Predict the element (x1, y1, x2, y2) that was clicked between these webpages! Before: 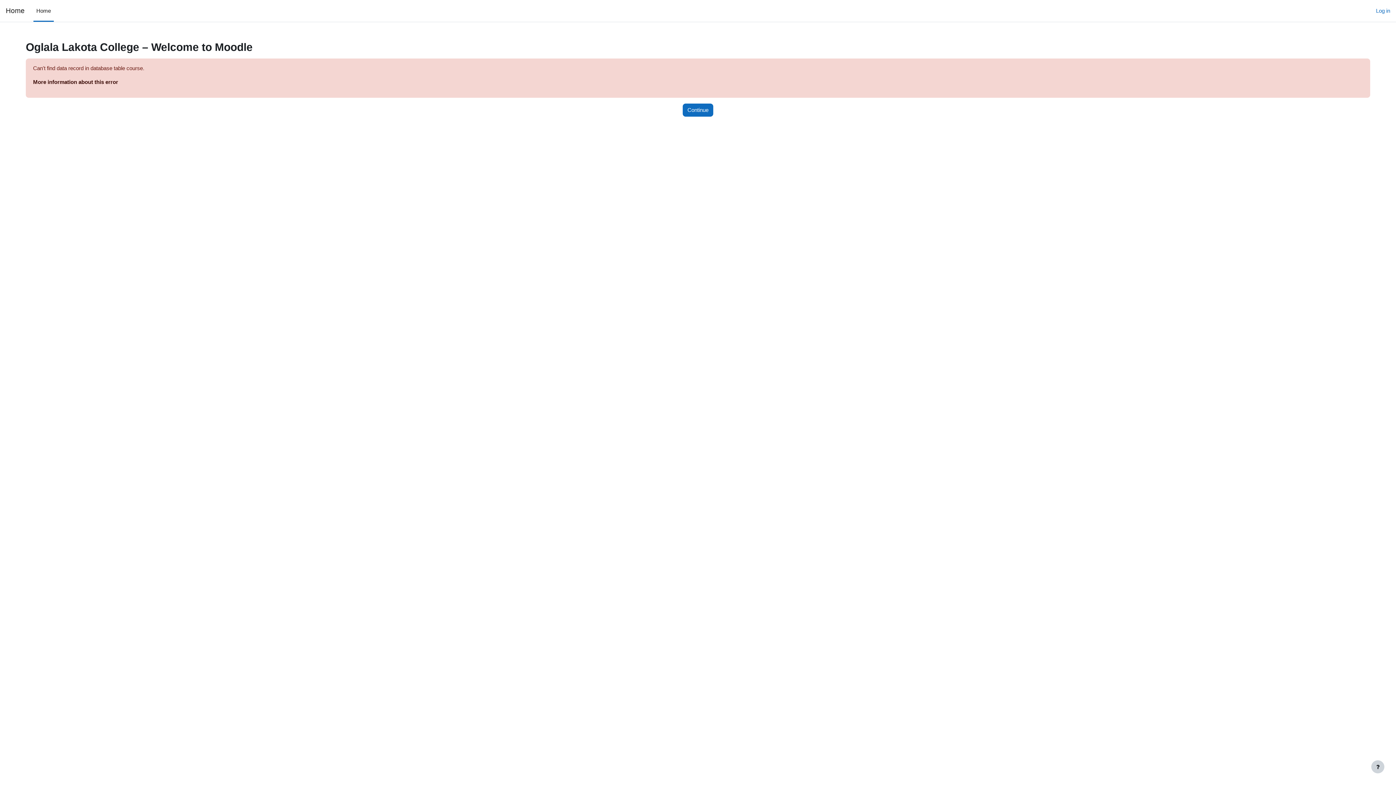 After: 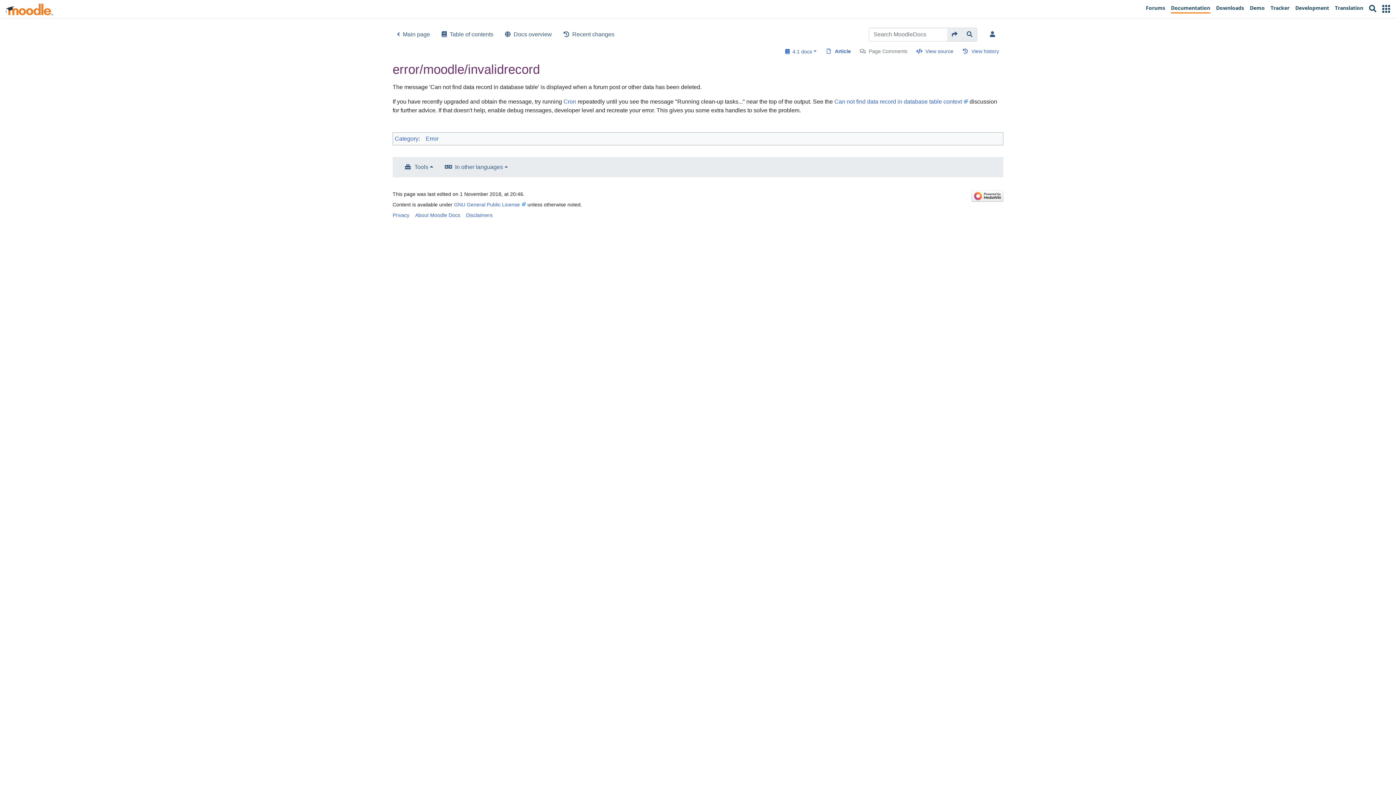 Action: label: More information about this error bbox: (33, 78, 118, 85)